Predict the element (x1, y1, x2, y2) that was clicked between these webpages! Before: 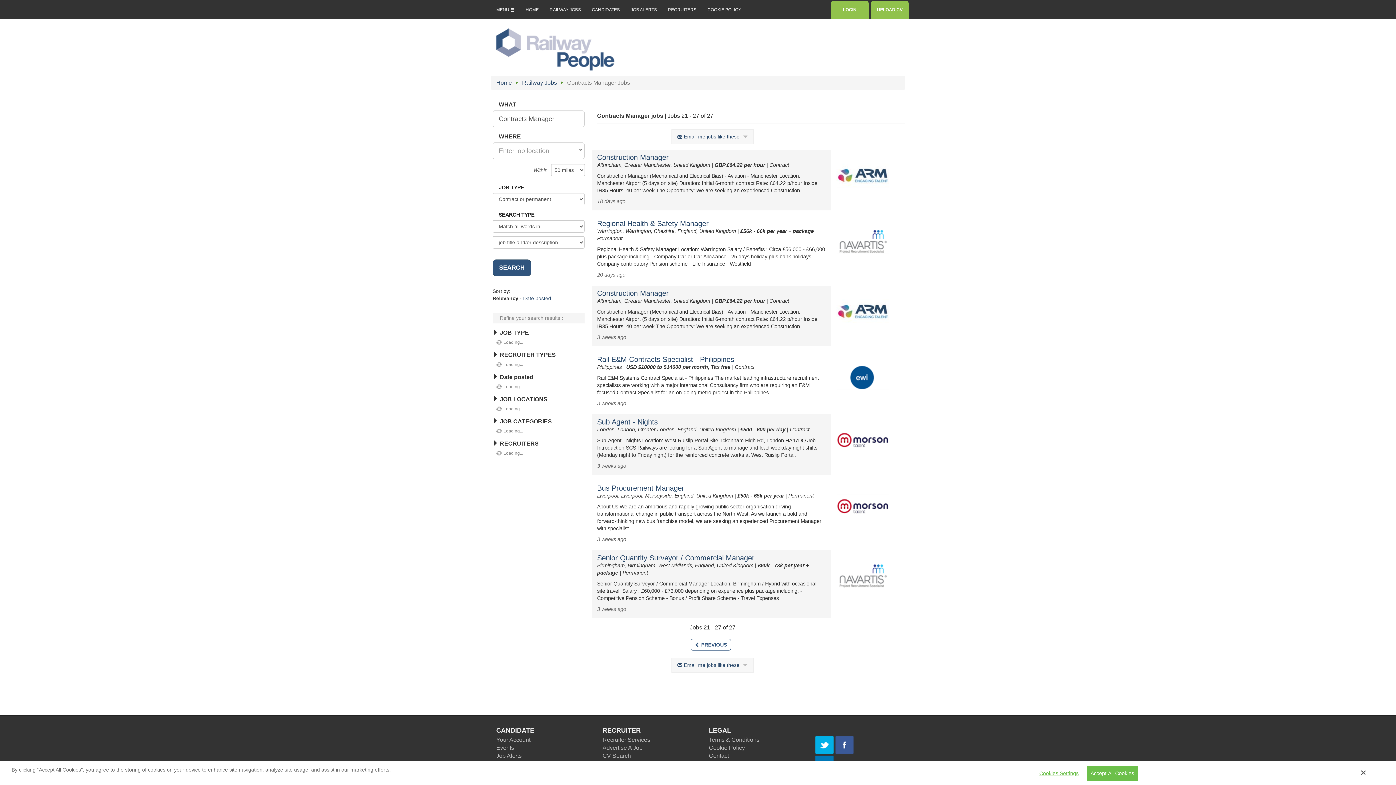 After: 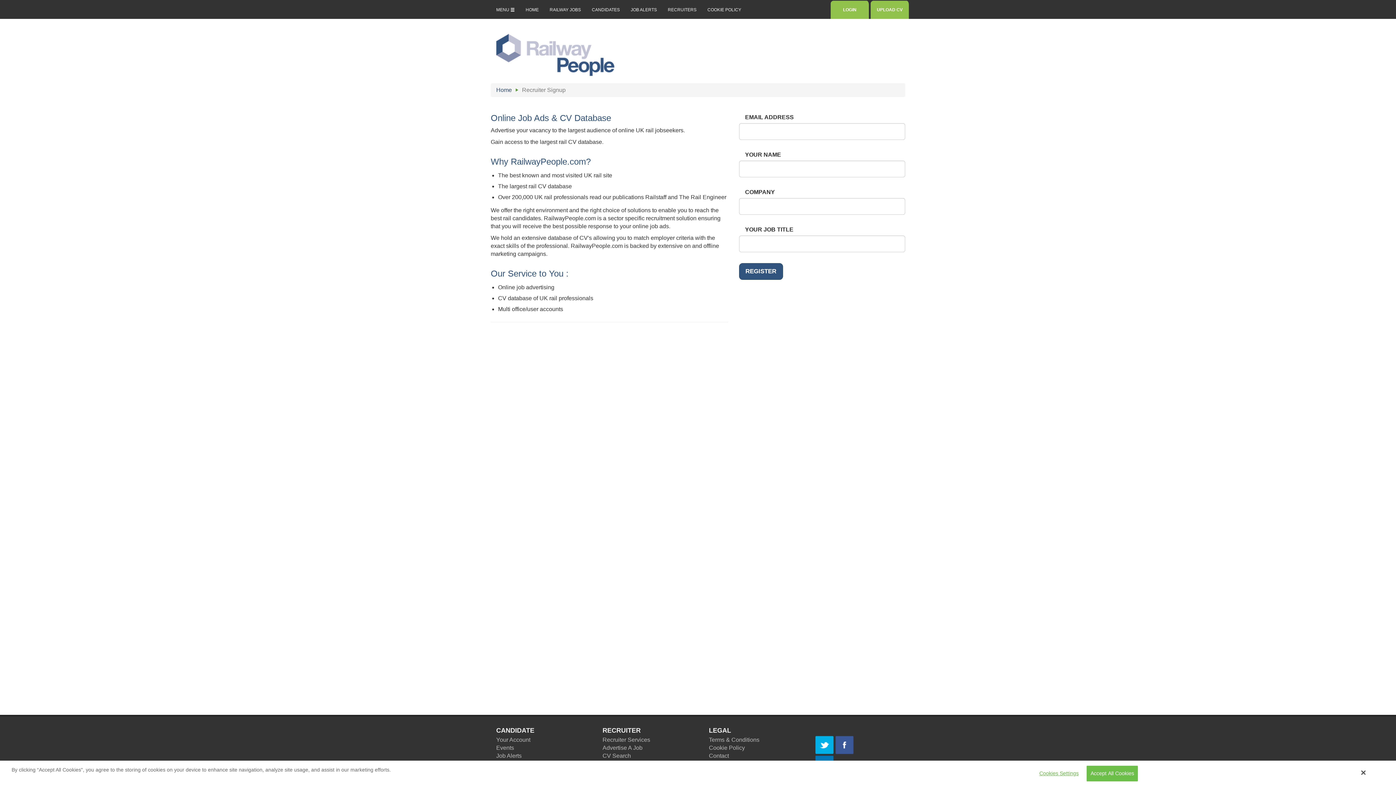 Action: label: RECRUITERS bbox: (662, 0, 702, 18)